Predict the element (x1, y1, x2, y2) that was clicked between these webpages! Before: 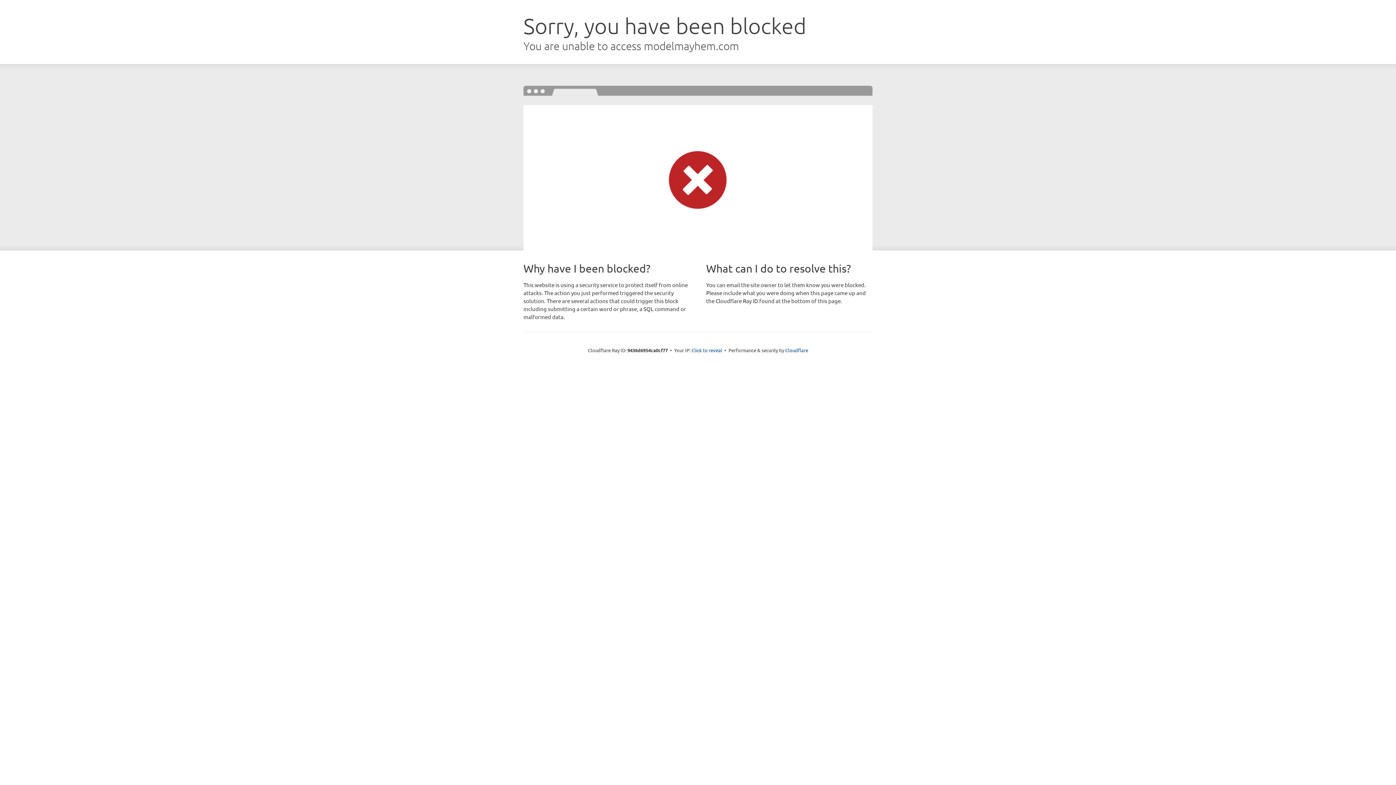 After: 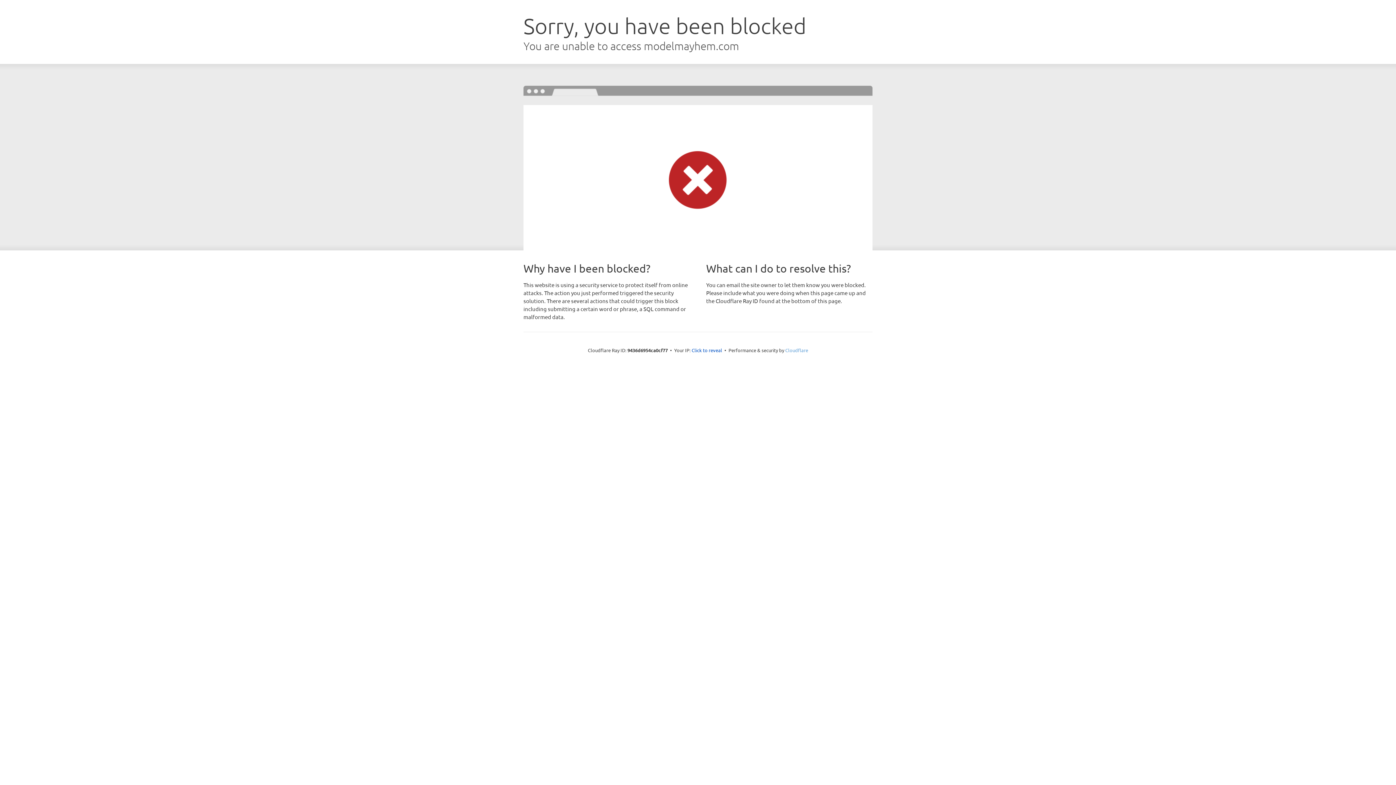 Action: bbox: (785, 347, 808, 353) label: Cloudflare